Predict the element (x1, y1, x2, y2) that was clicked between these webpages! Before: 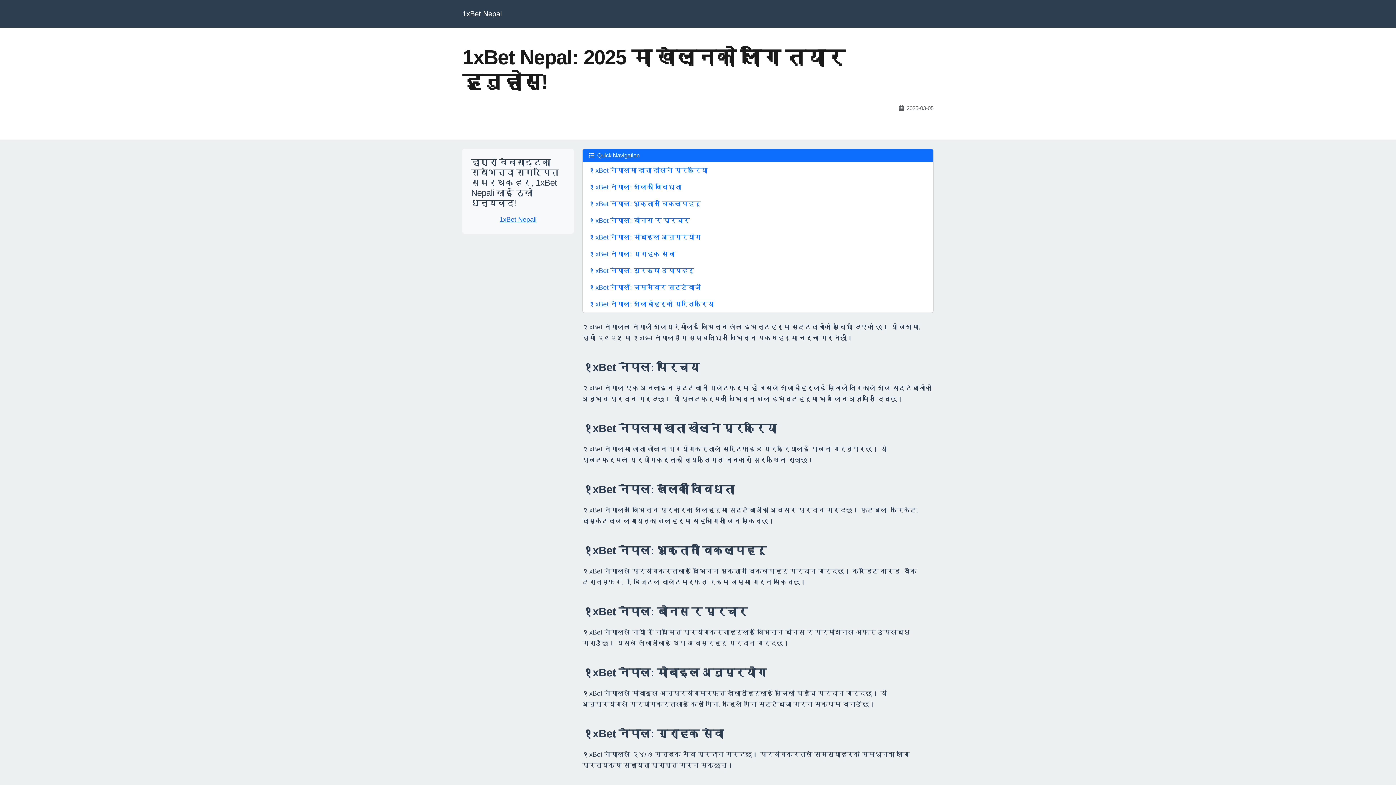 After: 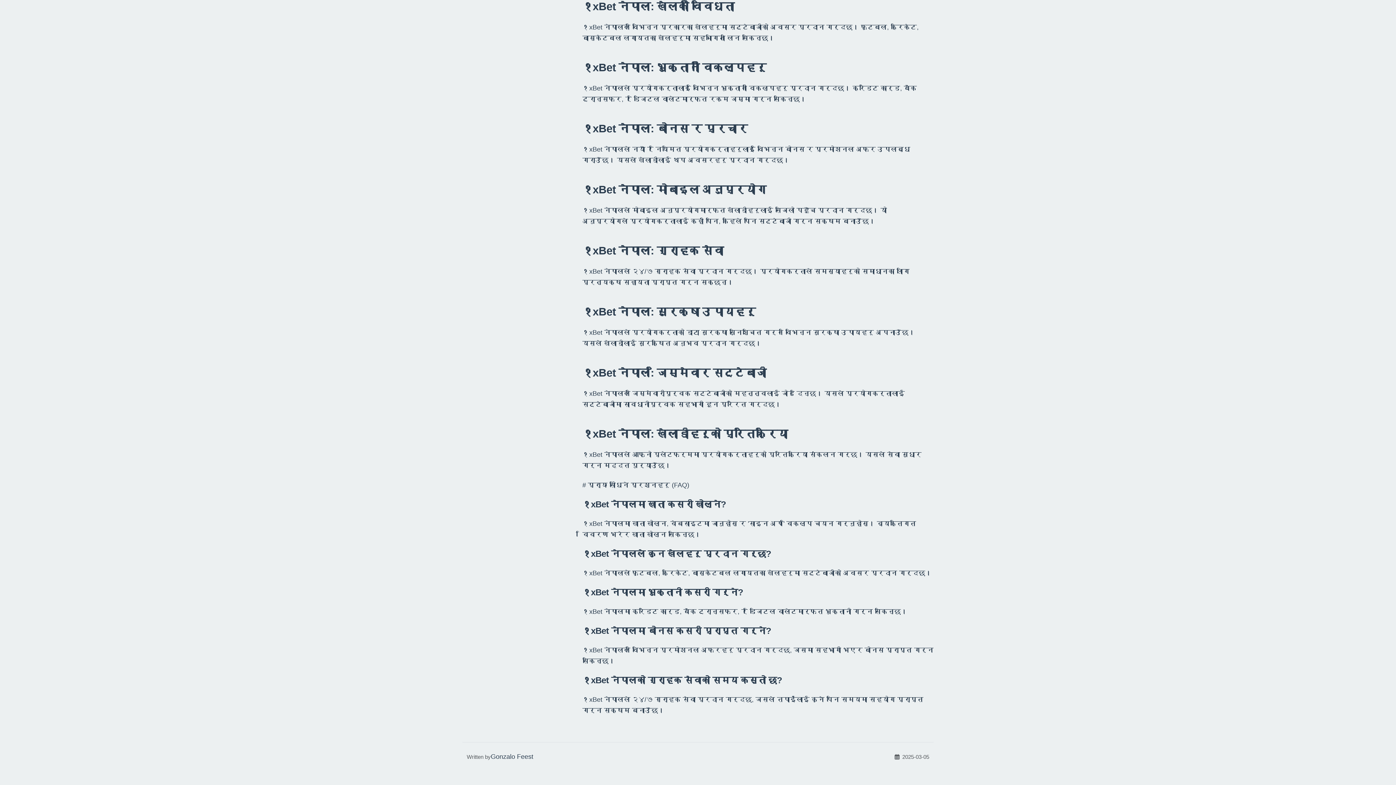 Action: label: १xBet नेपाल: खेलको विविधता bbox: (582, 178, 933, 195)